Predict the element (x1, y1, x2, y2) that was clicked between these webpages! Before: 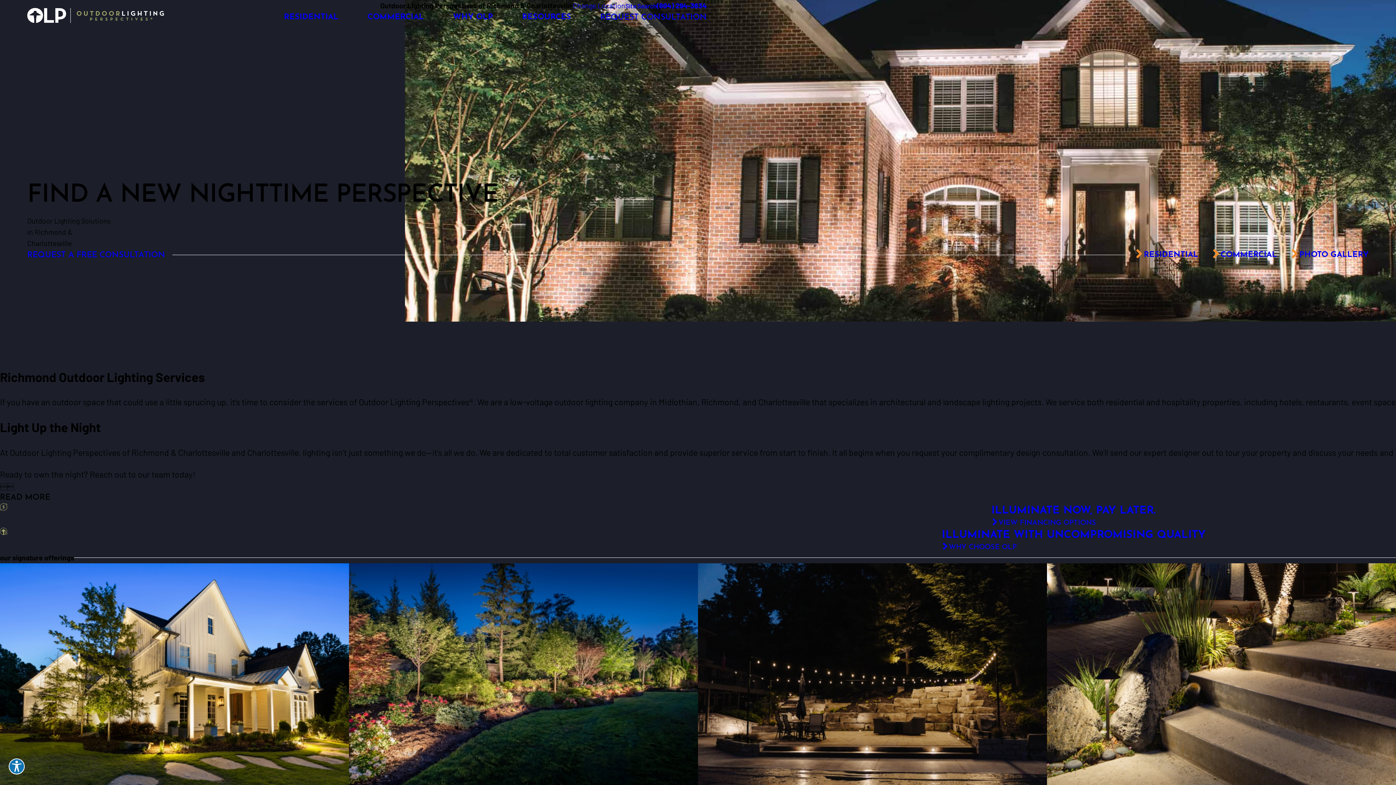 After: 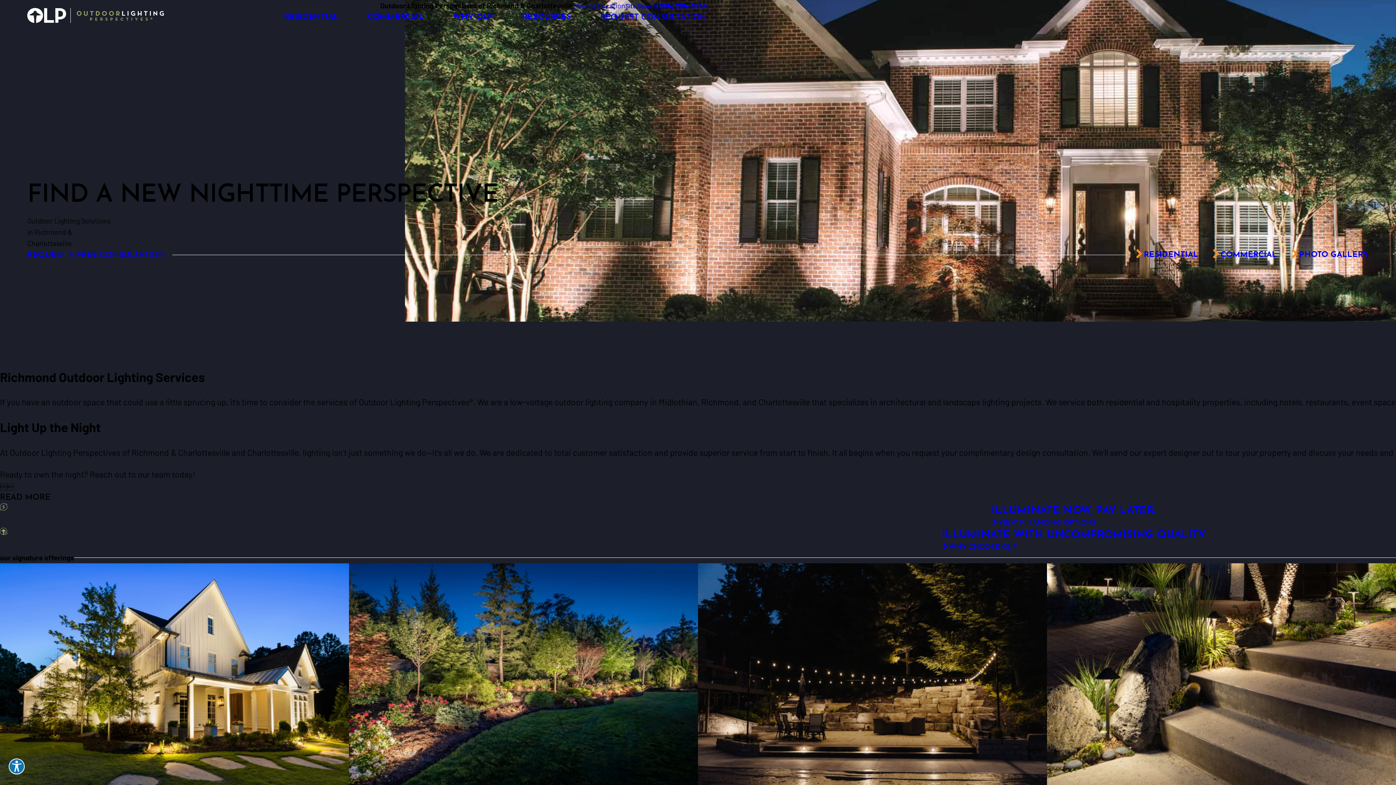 Action: bbox: (656, 2, 706, 9) label: (804) 294-3634